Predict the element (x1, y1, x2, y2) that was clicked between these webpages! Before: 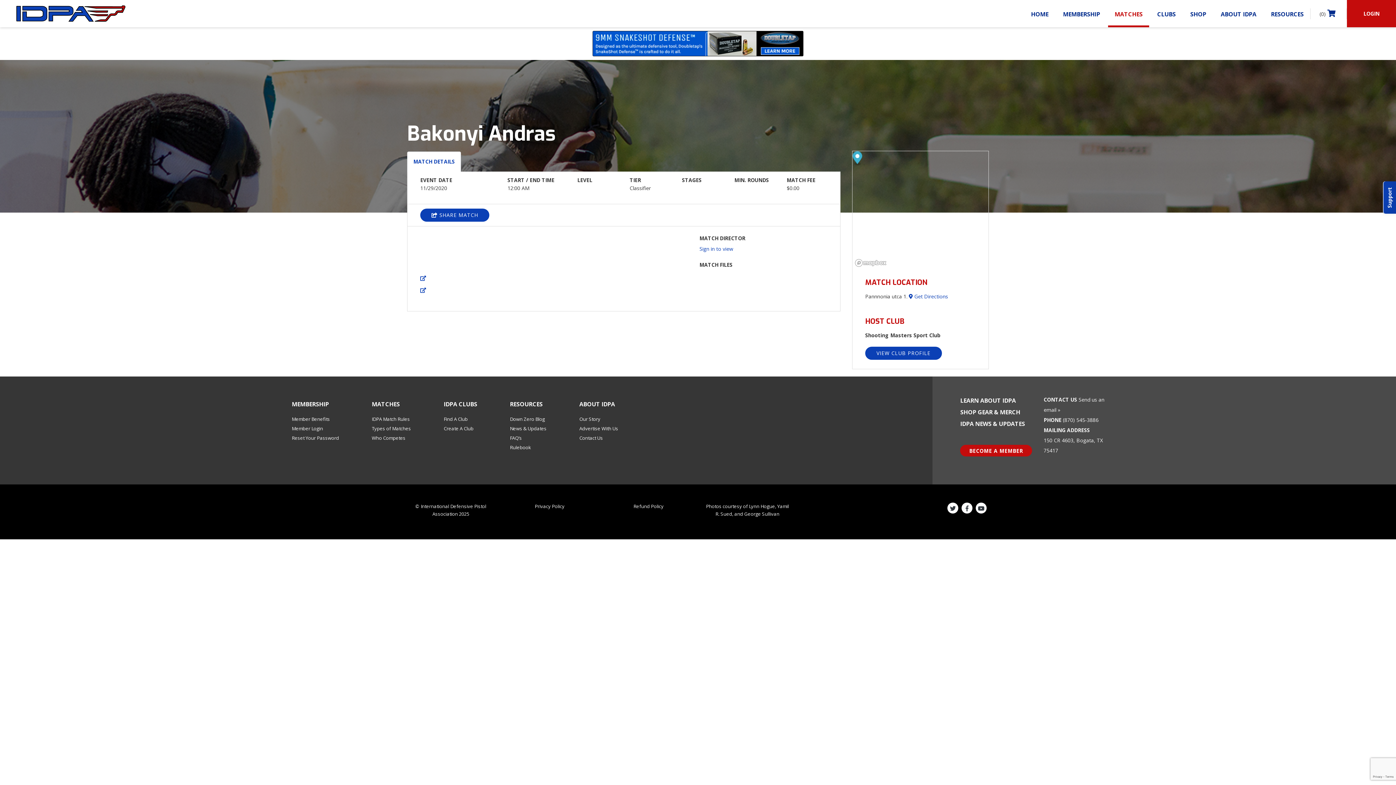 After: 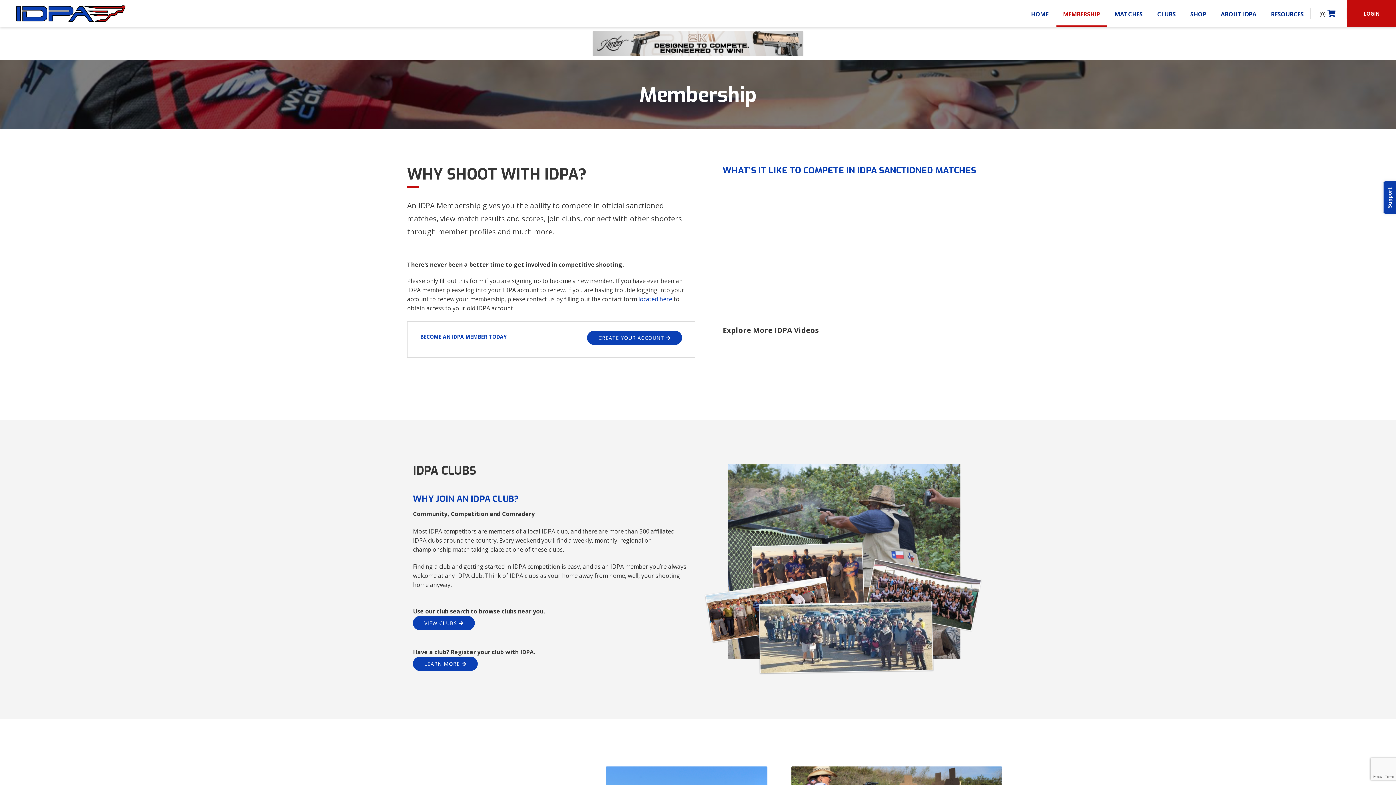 Action: label: BECOME A MEMBER bbox: (960, 445, 1032, 456)